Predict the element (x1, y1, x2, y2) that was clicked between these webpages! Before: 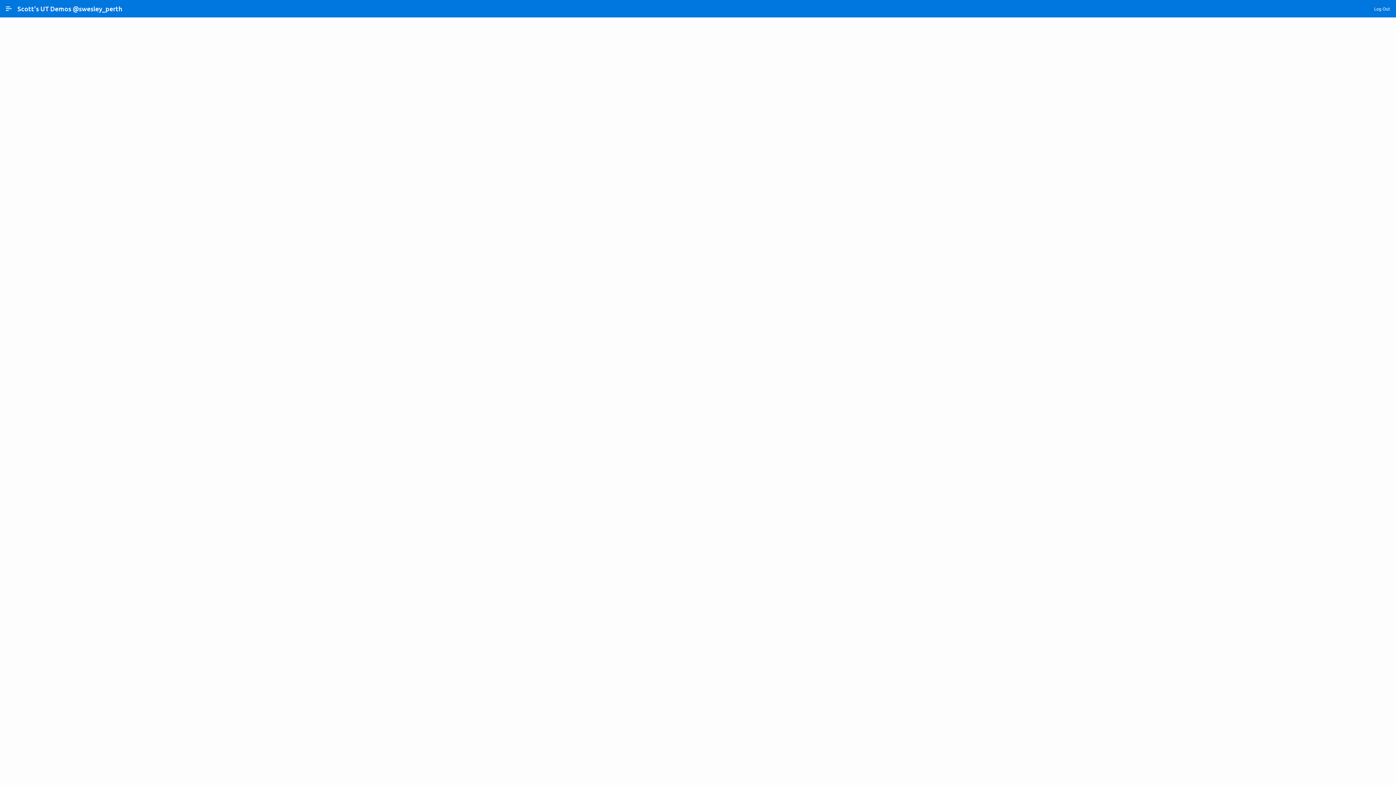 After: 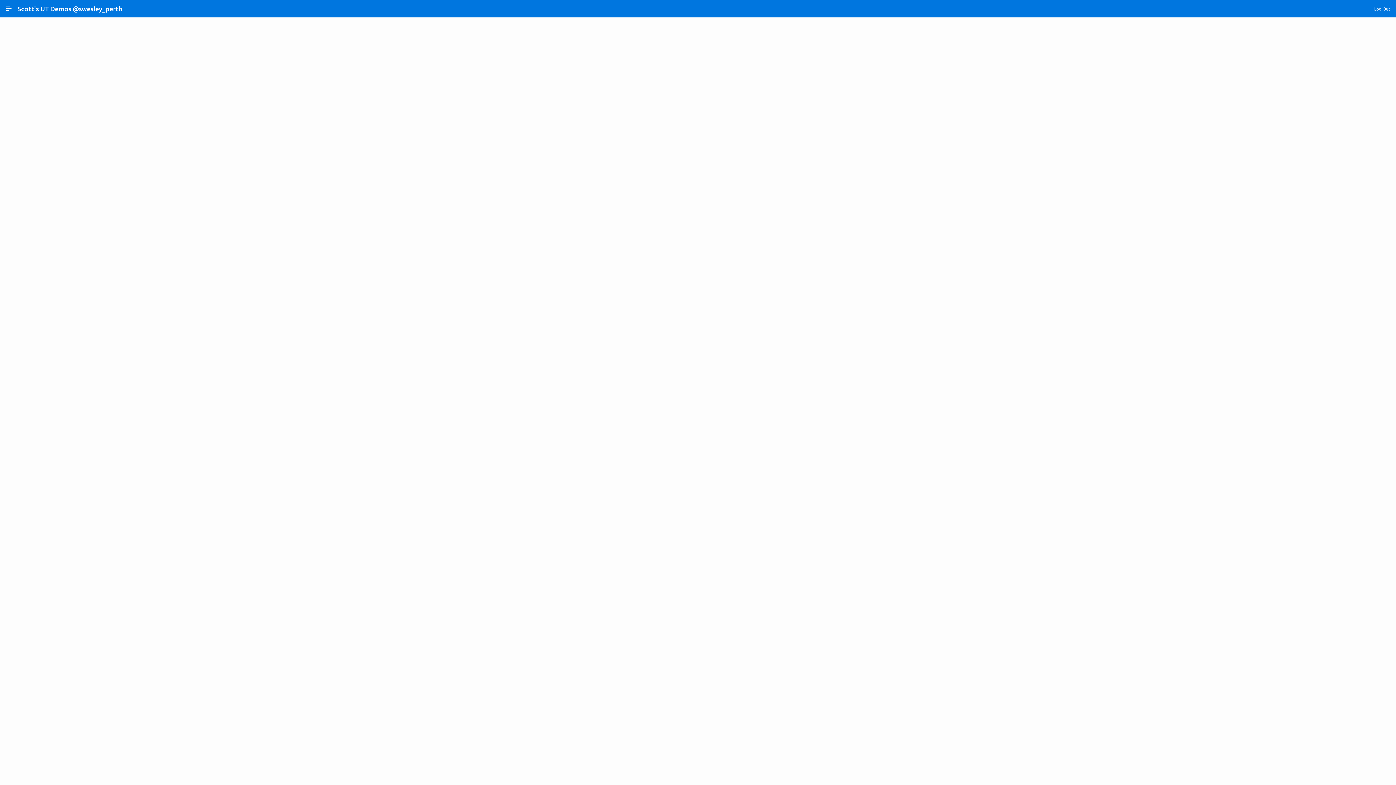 Action: label: Oracle APEX bbox: (146, 752, 171, 757)